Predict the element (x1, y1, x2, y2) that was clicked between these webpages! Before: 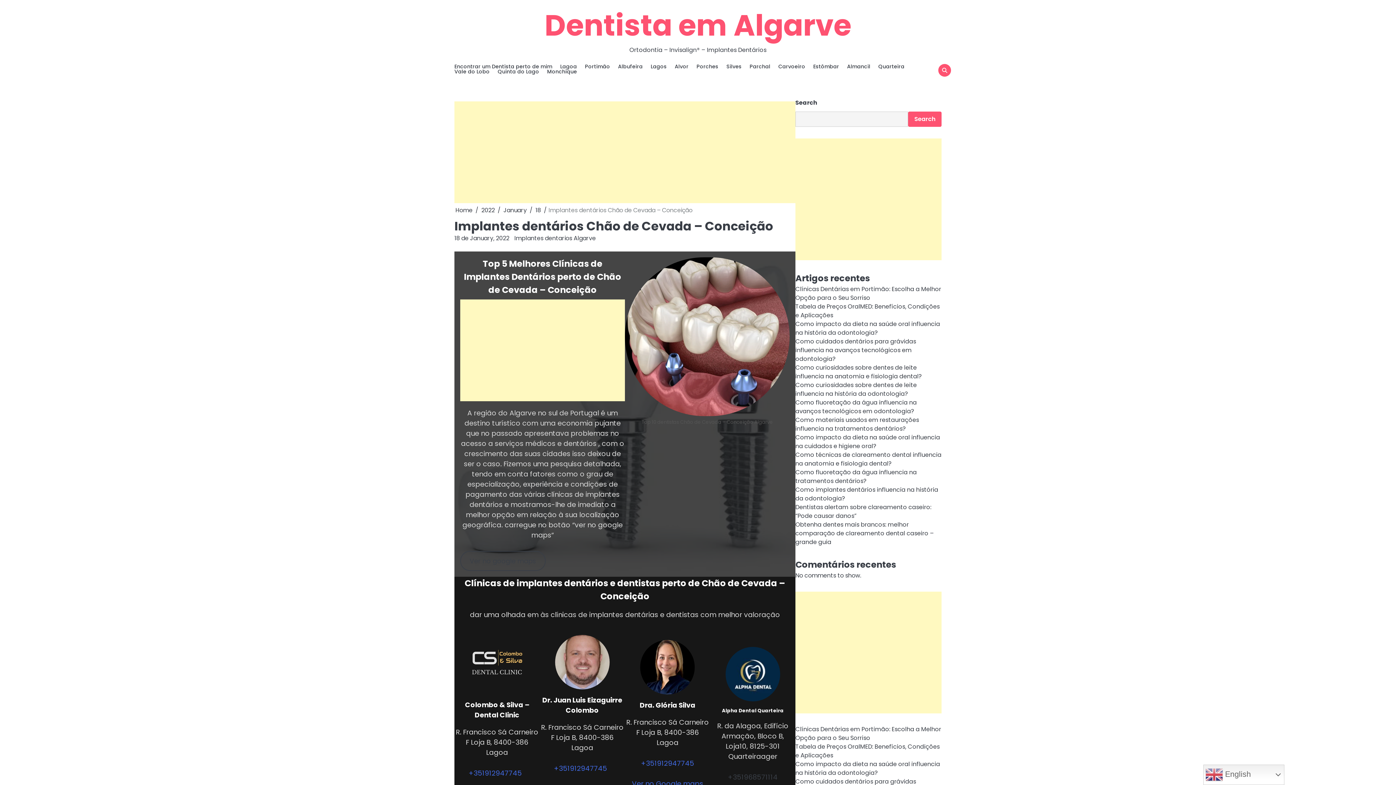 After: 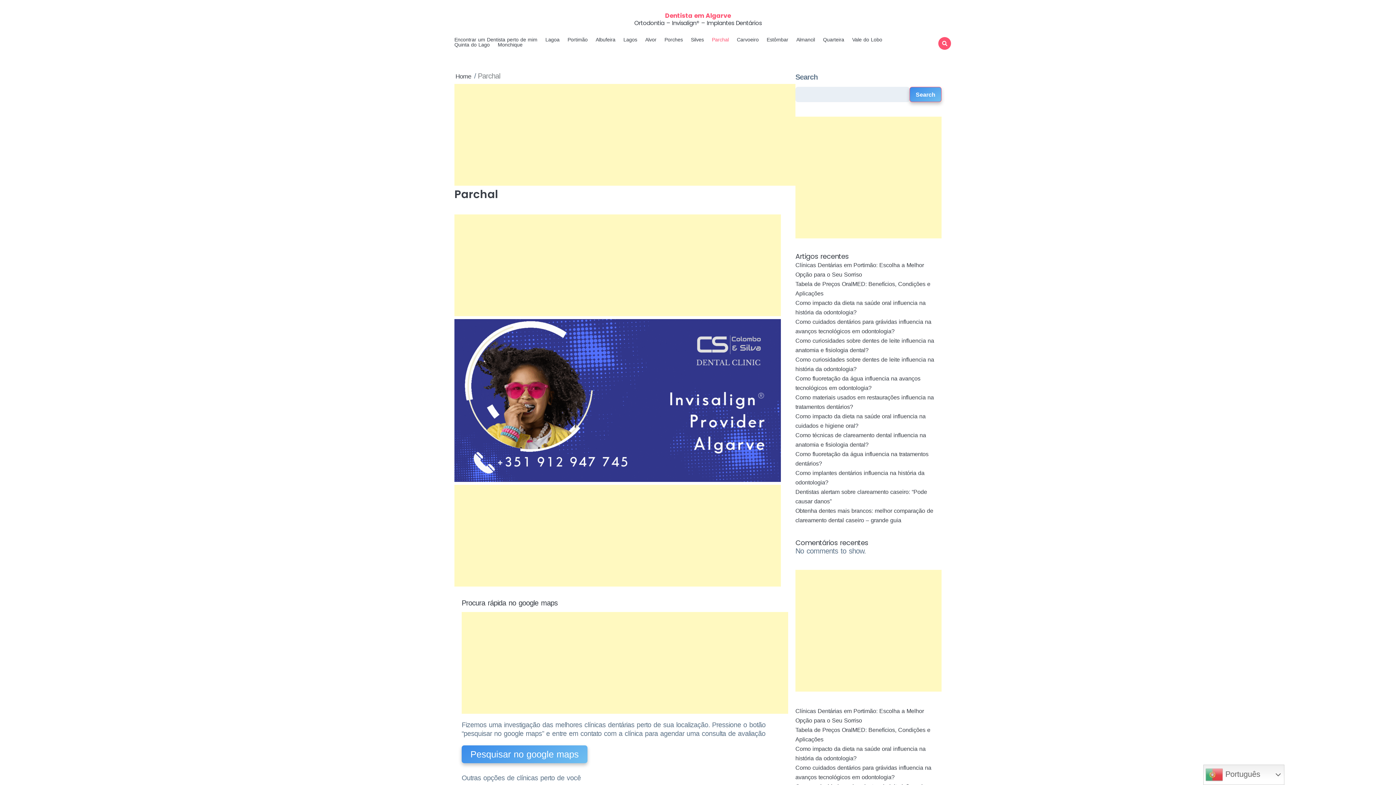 Action: label: Parchal bbox: (749, 64, 778, 69)